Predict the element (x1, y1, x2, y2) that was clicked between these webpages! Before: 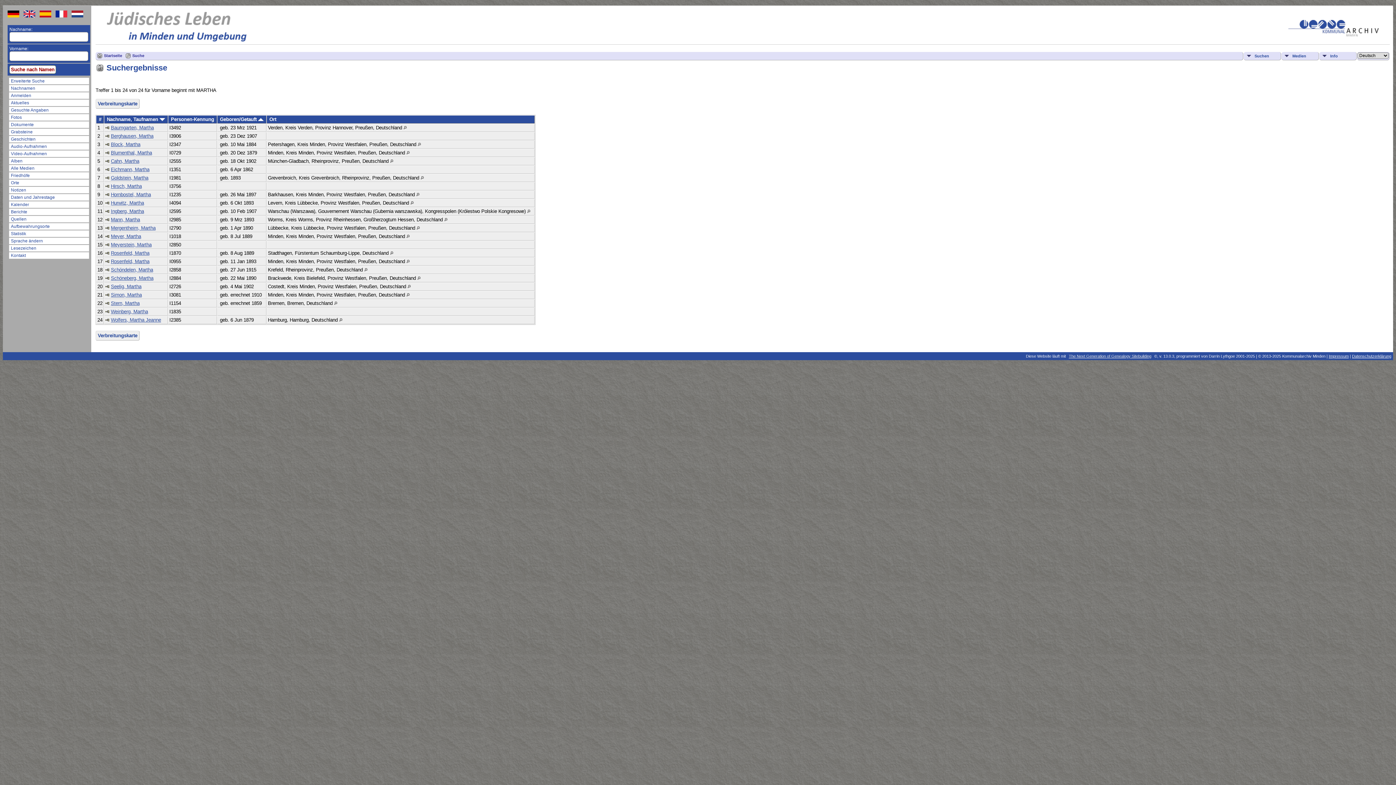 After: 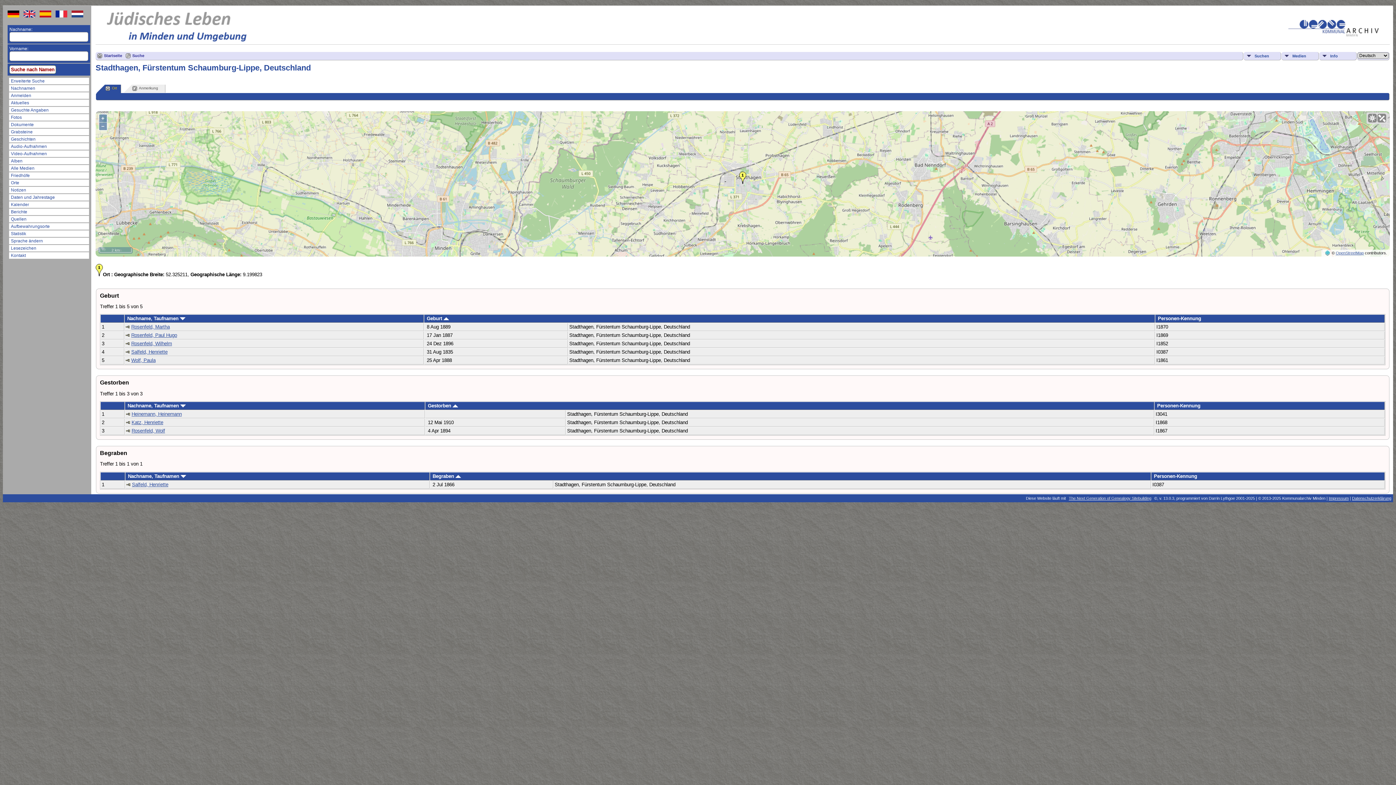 Action: bbox: (390, 250, 393, 255)